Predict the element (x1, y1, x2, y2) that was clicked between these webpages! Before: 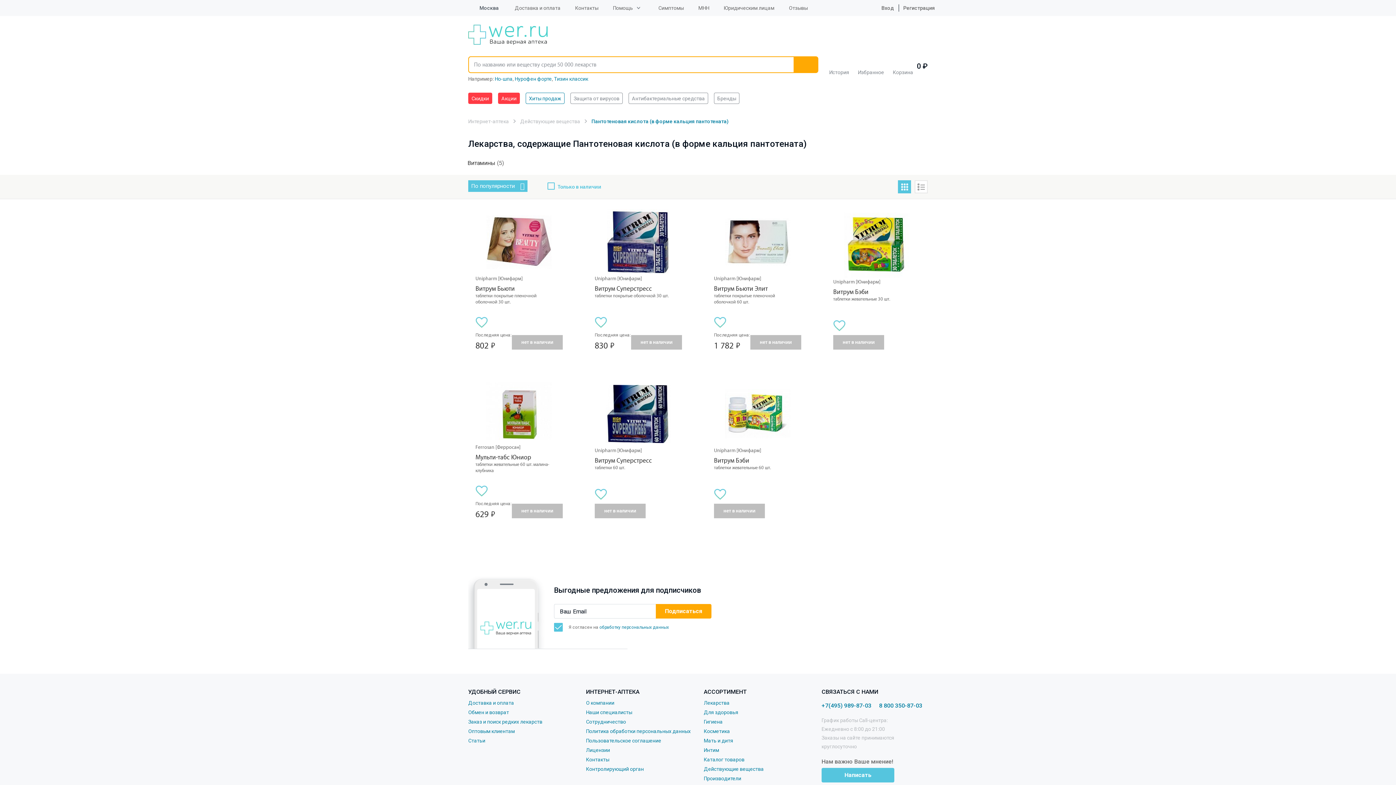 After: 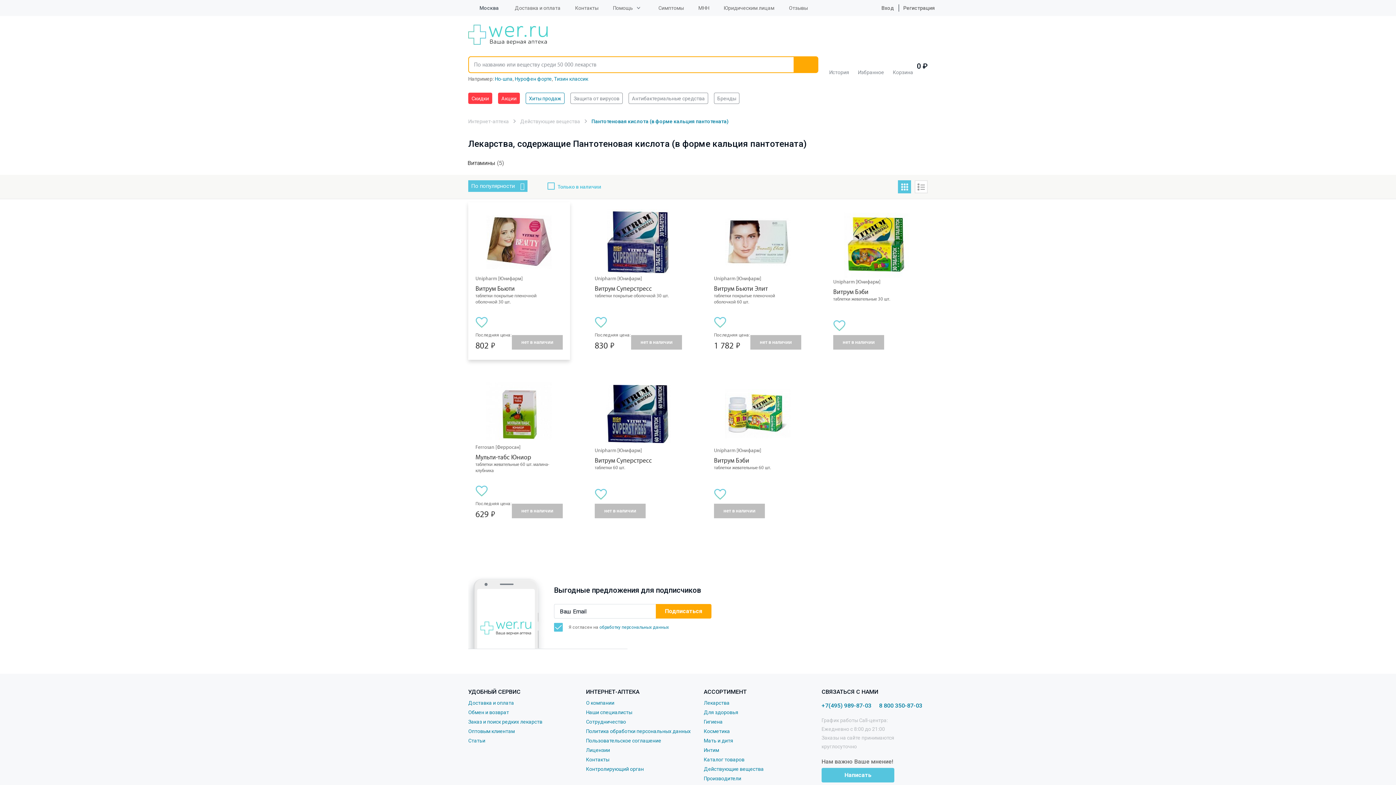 Action: bbox: (512, 335, 562, 349) label: нет в наличии